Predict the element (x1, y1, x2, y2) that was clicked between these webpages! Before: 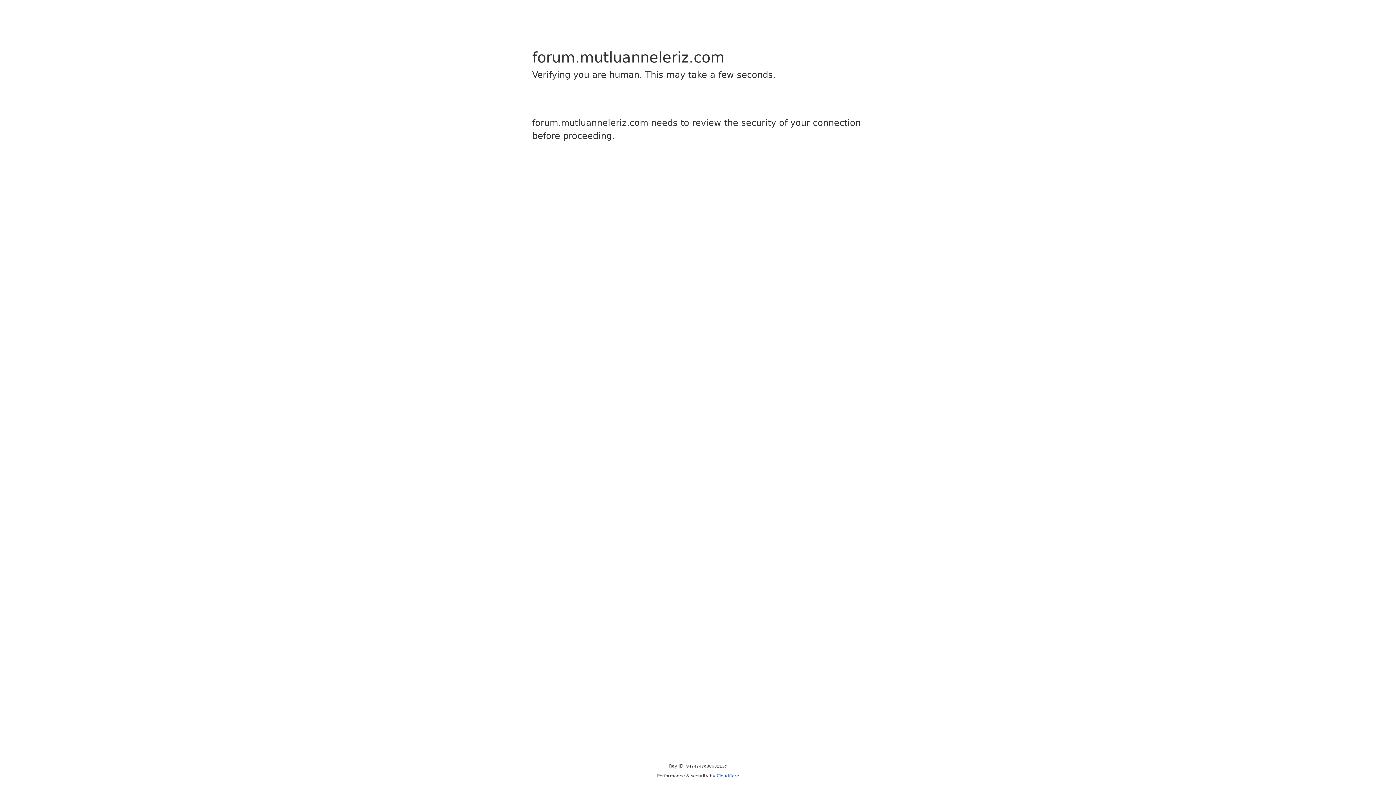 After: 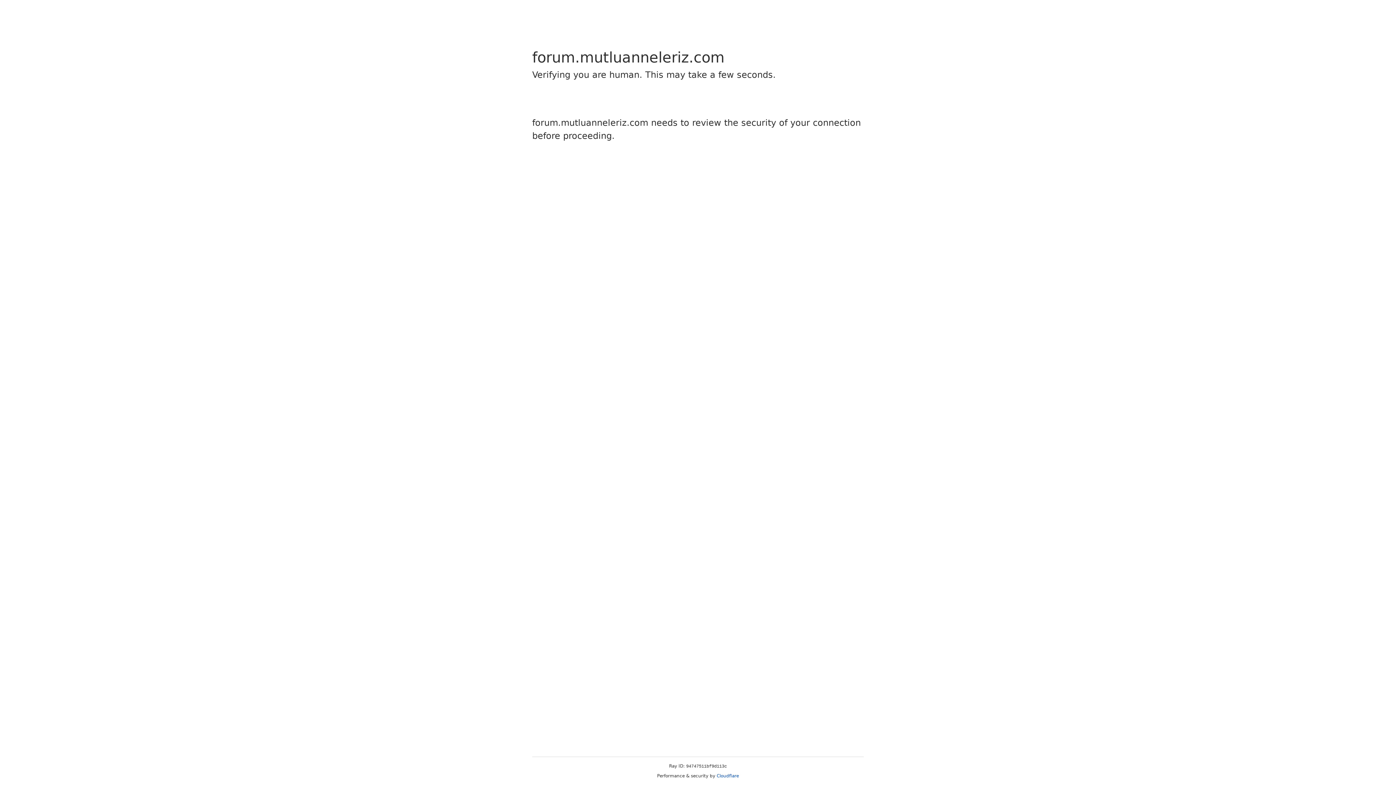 Action: bbox: (716, 773, 739, 778) label: Cloudflare